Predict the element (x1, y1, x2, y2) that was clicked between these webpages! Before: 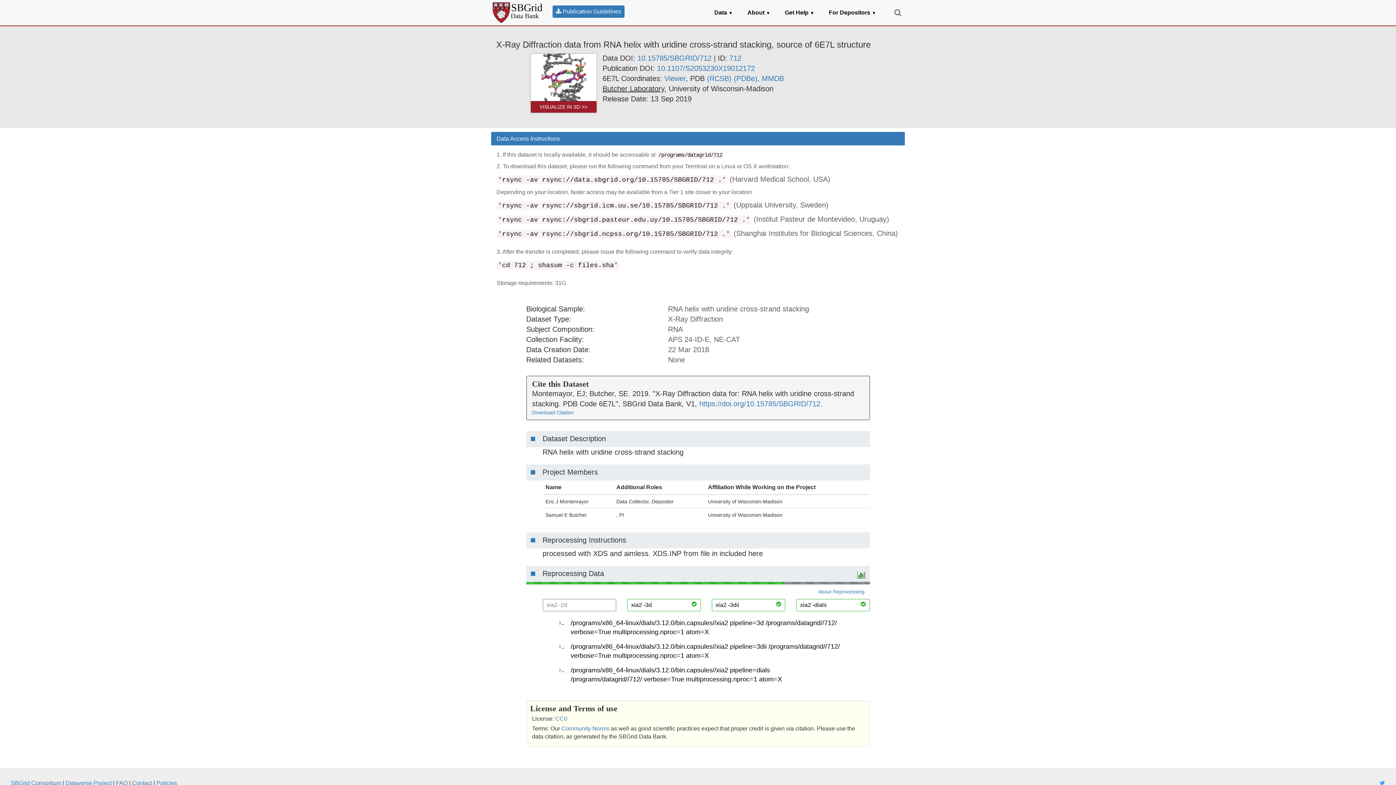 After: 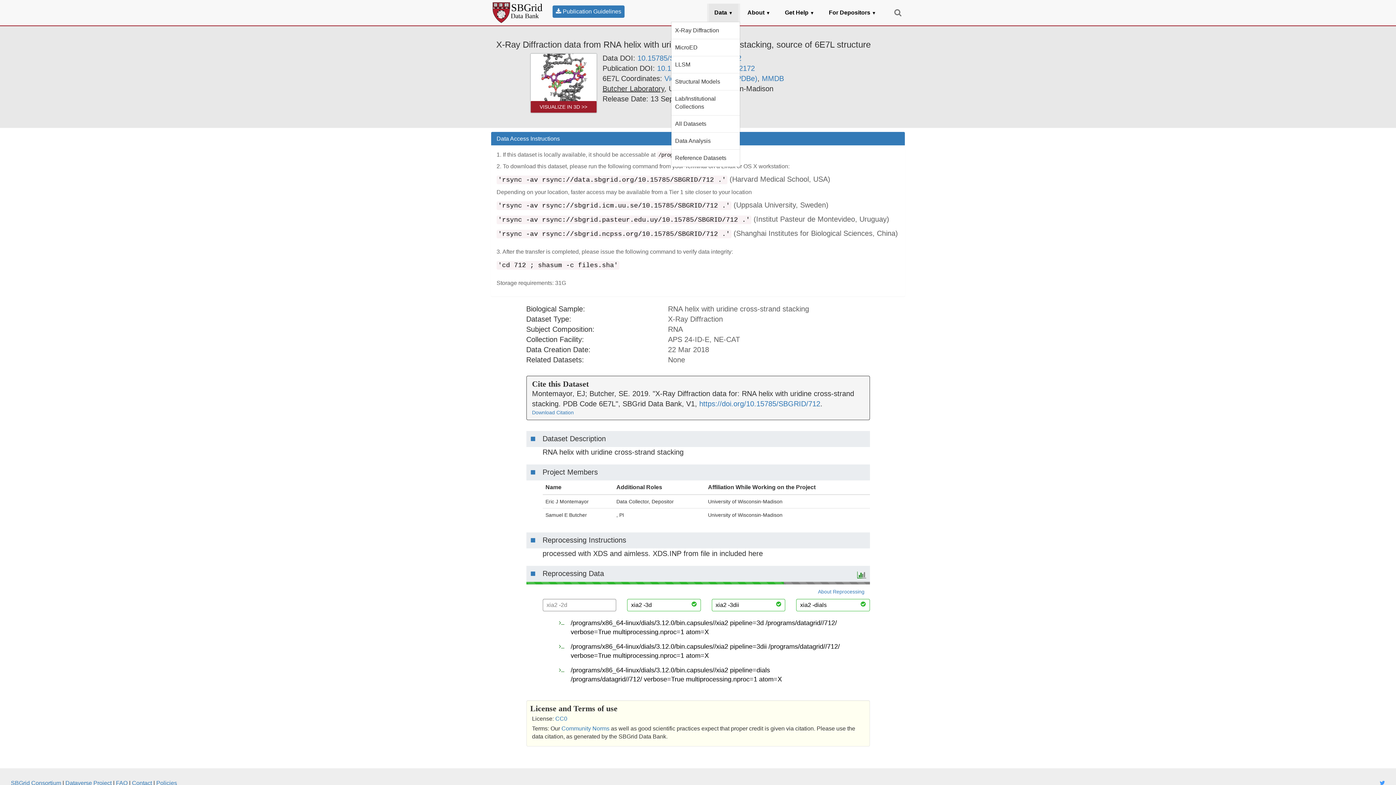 Action: label: Data ▼ bbox: (709, 3, 738, 21)